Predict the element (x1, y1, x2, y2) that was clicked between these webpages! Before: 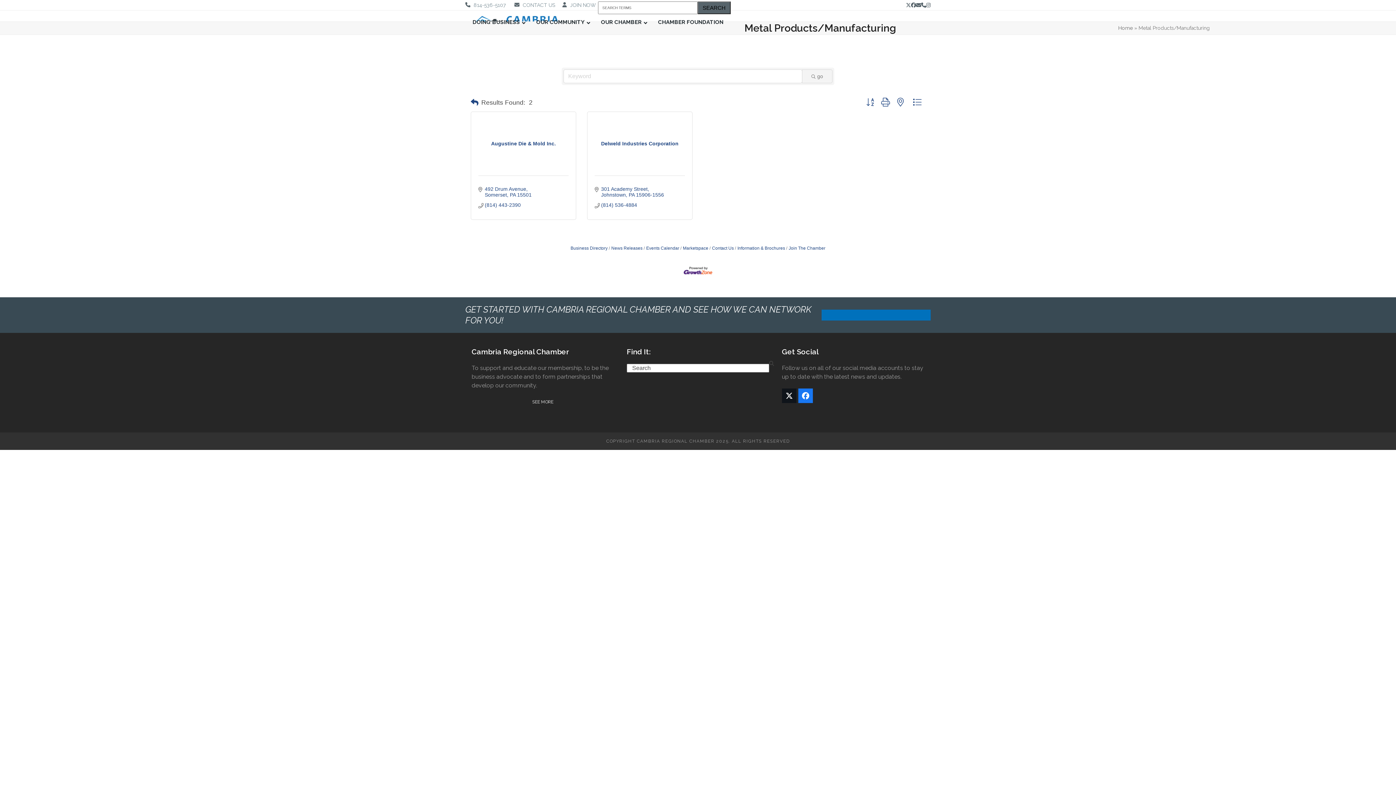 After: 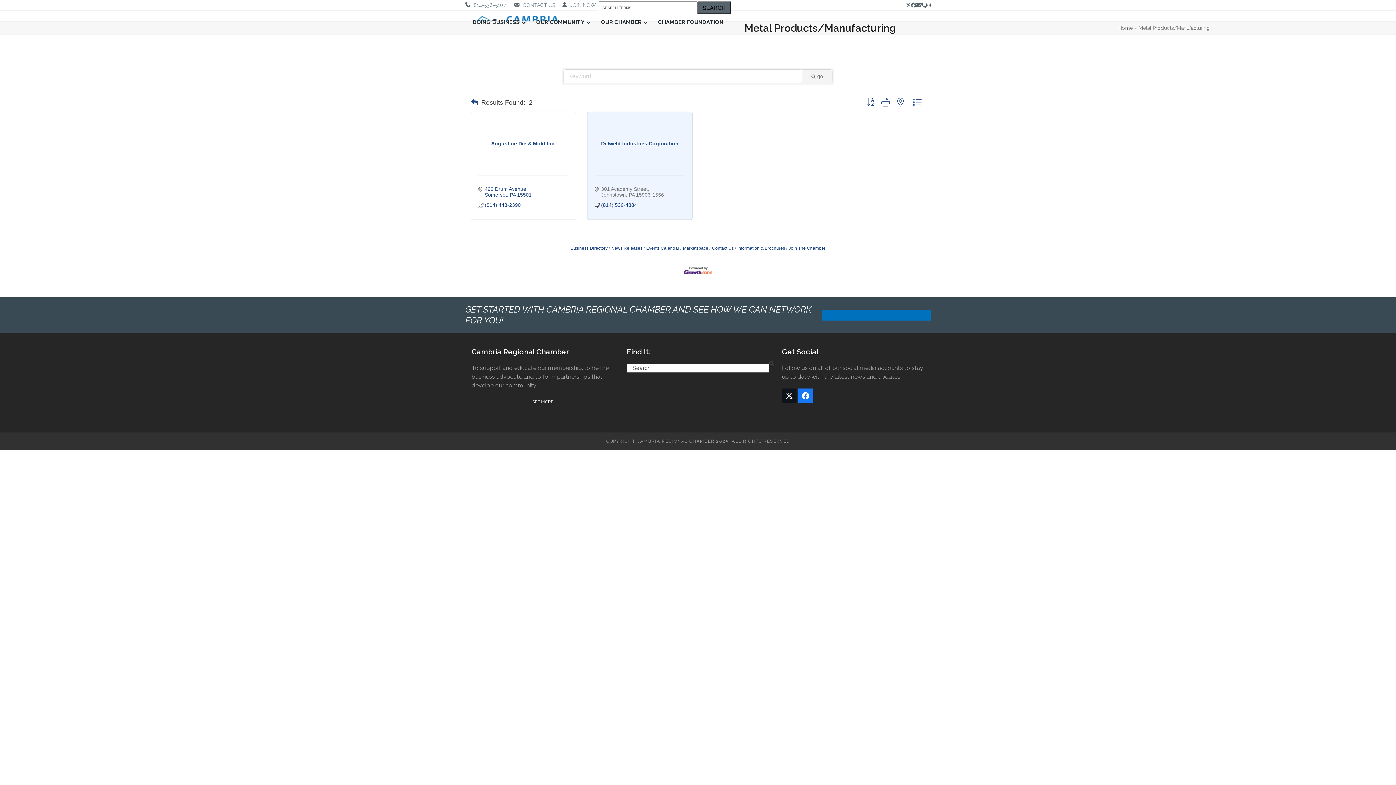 Action: bbox: (601, 186, 664, 197) label: 301 Academy Street
Johnstown PA 15906-1556